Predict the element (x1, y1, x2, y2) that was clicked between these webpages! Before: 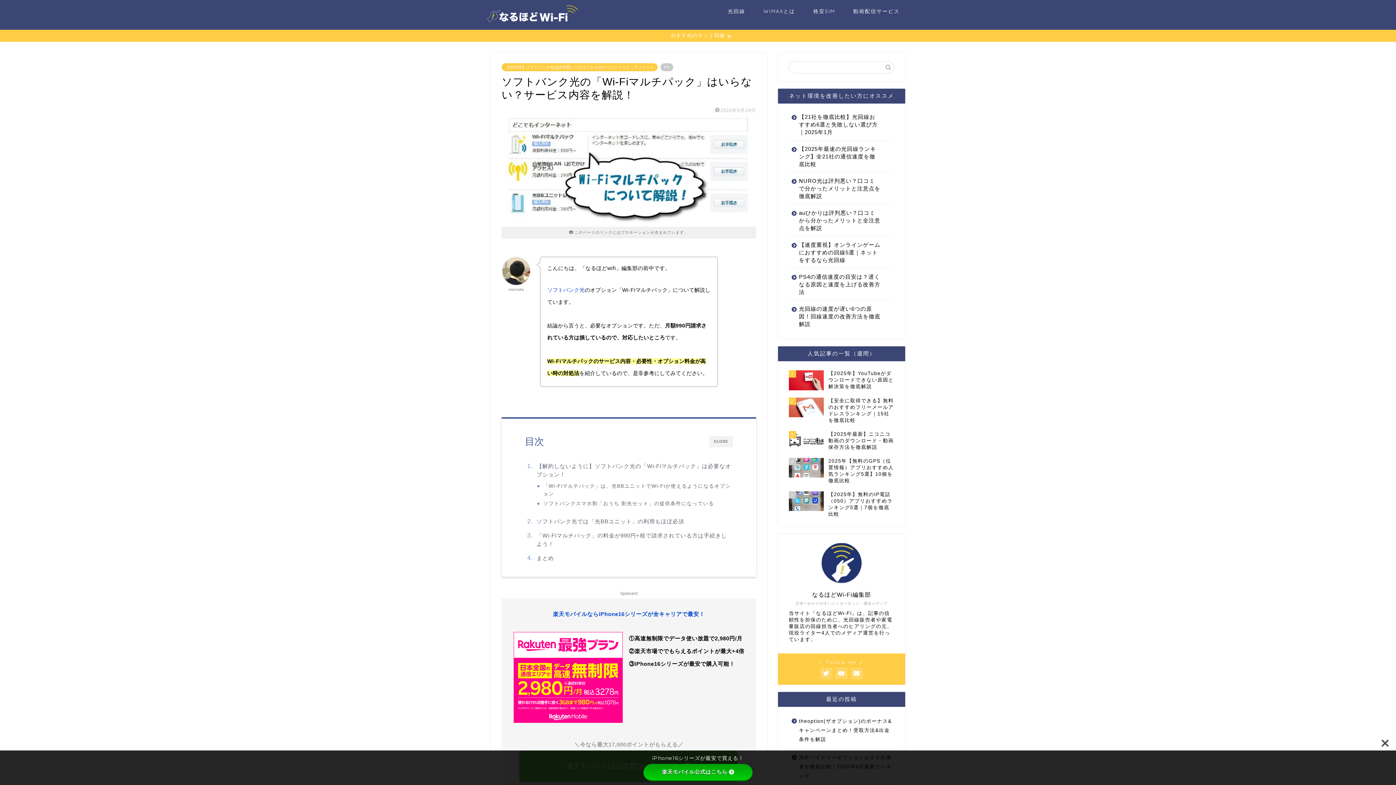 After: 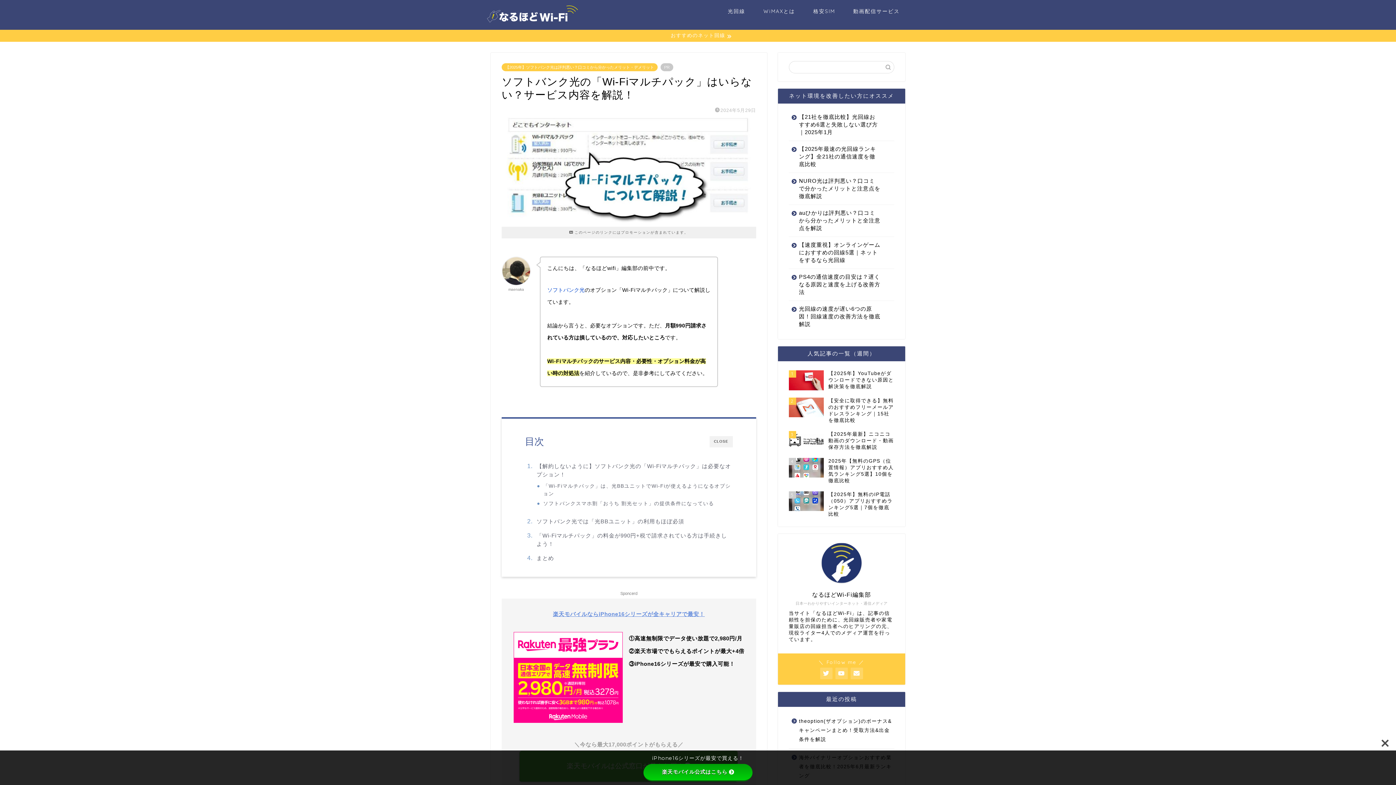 Action: bbox: (553, 611, 705, 617) label: 楽天モバイルならiPhone16シリーズが全キャリアで最安！